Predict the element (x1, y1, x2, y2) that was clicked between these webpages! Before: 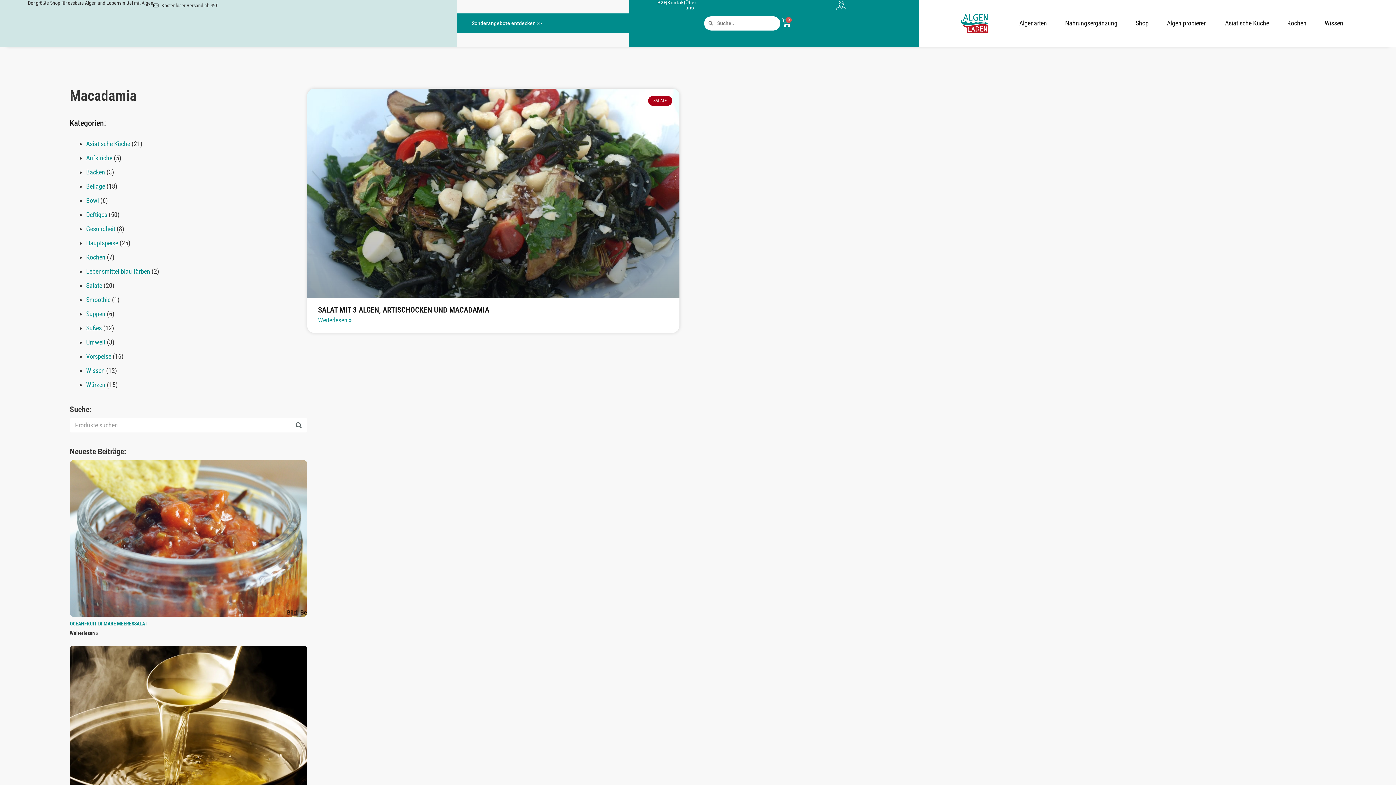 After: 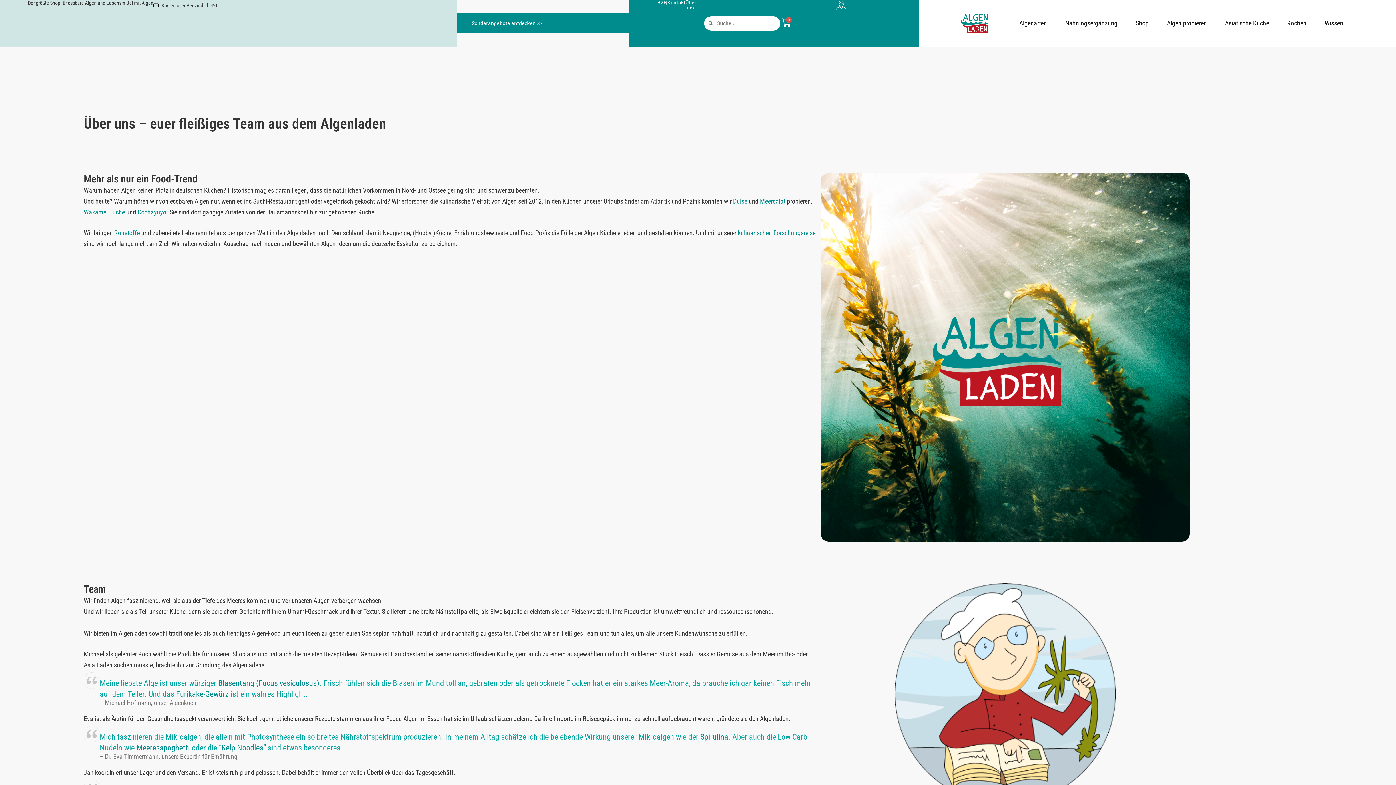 Action: label: Über uns bbox: (685, 0, 696, 10)